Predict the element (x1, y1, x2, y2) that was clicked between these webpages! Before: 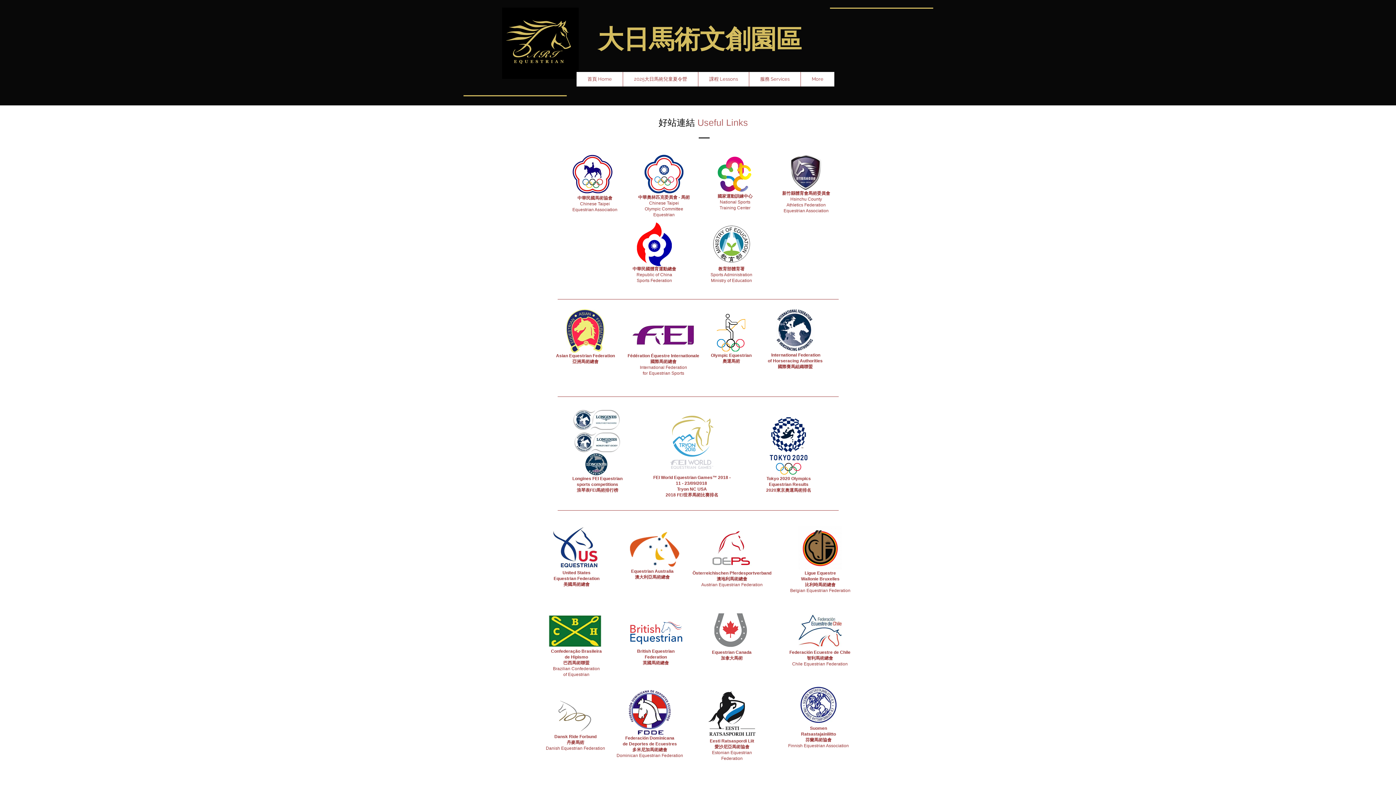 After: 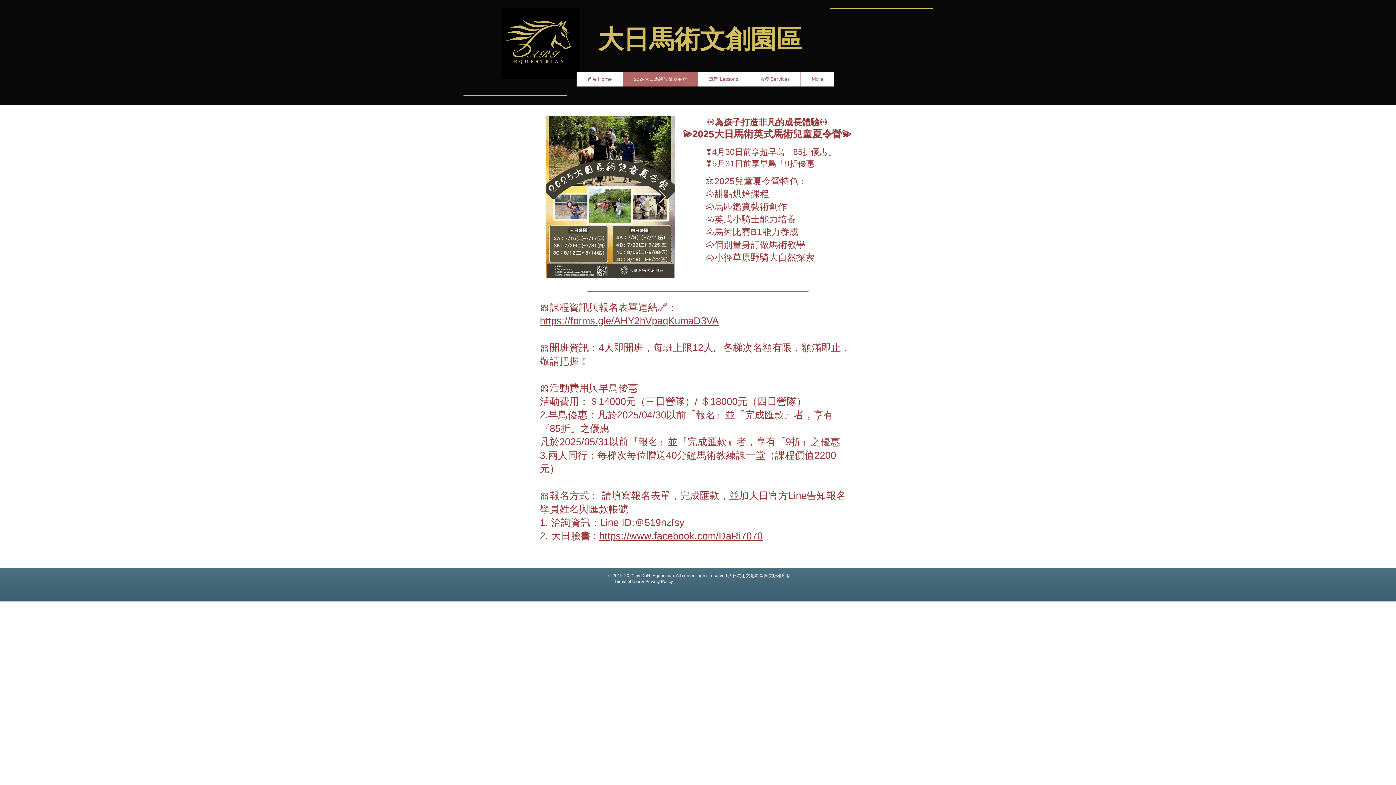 Action: bbox: (622, 72, 698, 86) label: 2025大日馬術兒童夏令營